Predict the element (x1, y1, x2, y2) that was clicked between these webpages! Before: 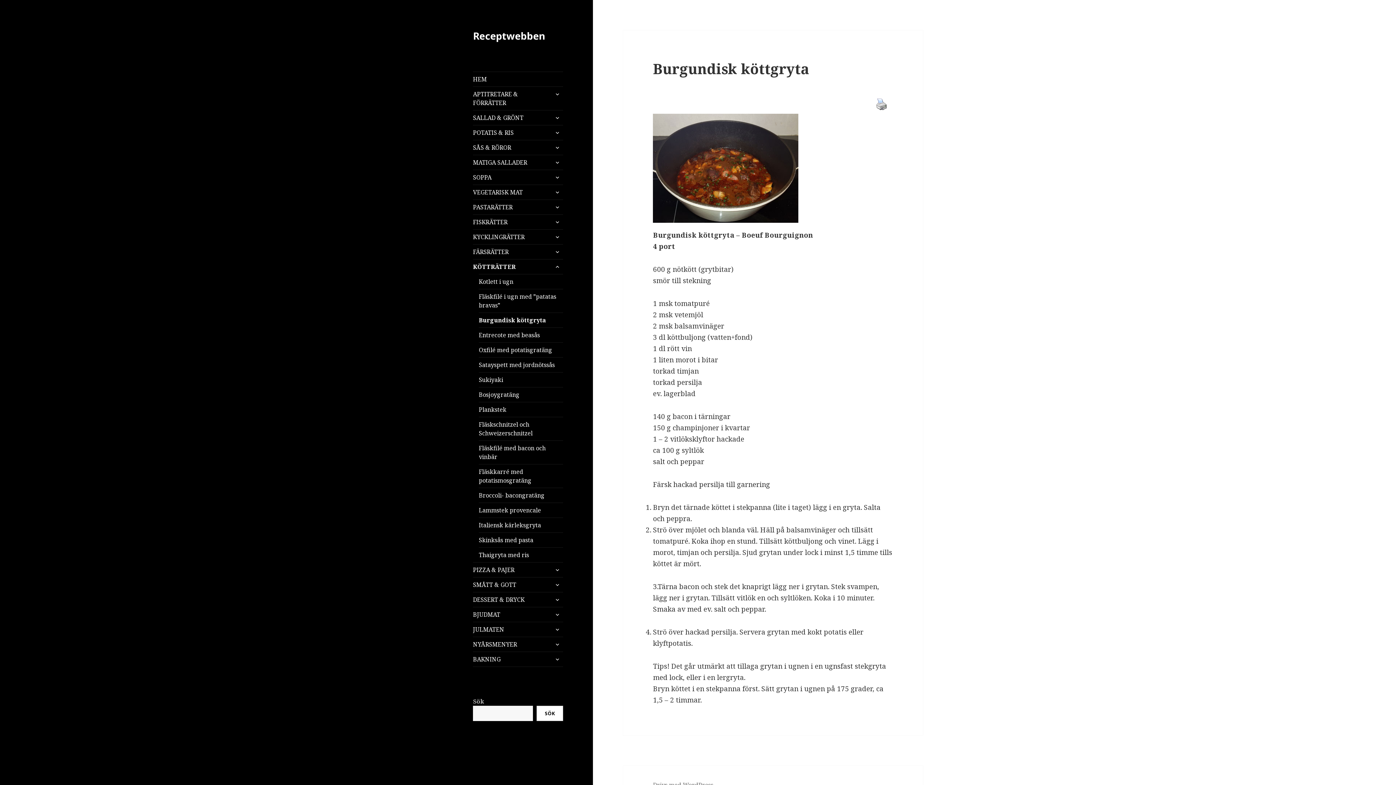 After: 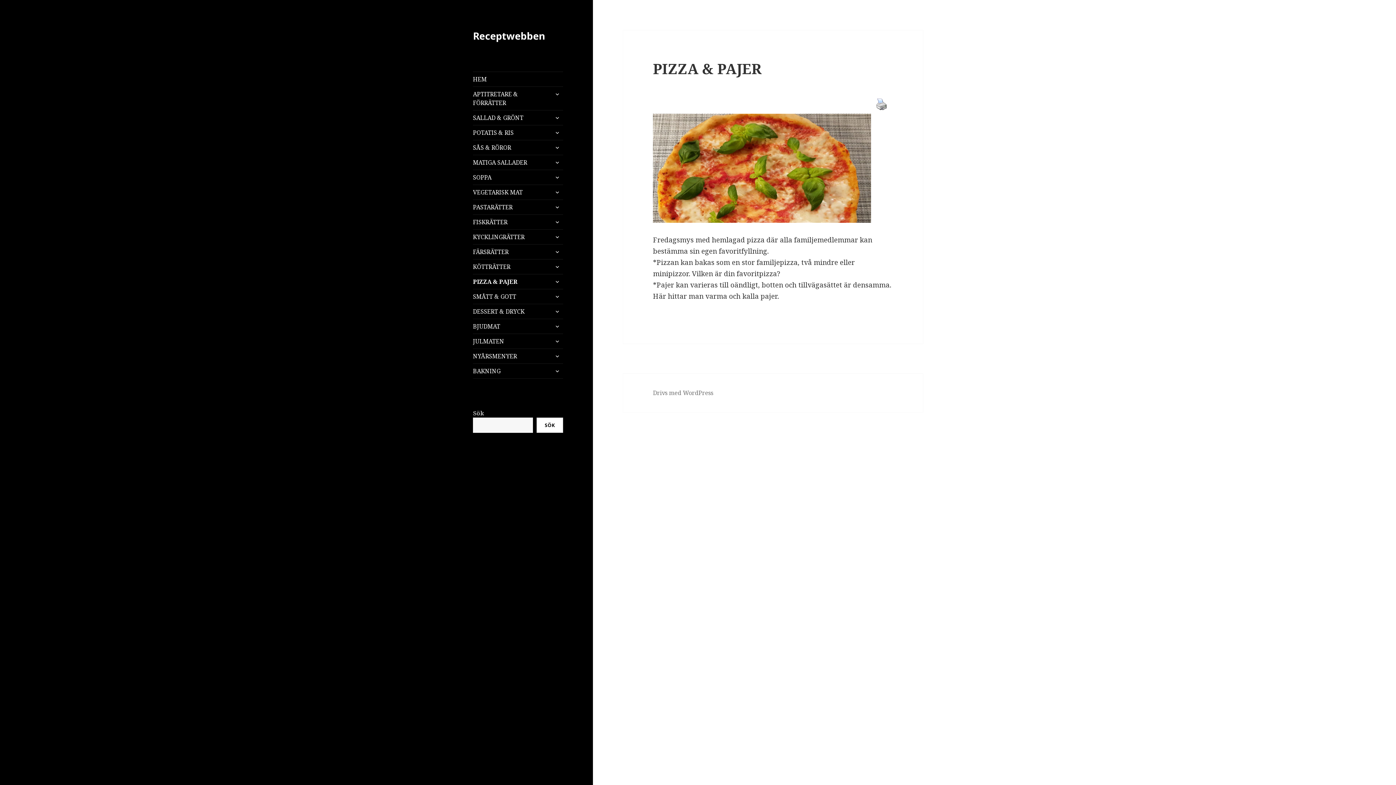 Action: bbox: (473, 562, 563, 577) label: PIZZA & PAJER